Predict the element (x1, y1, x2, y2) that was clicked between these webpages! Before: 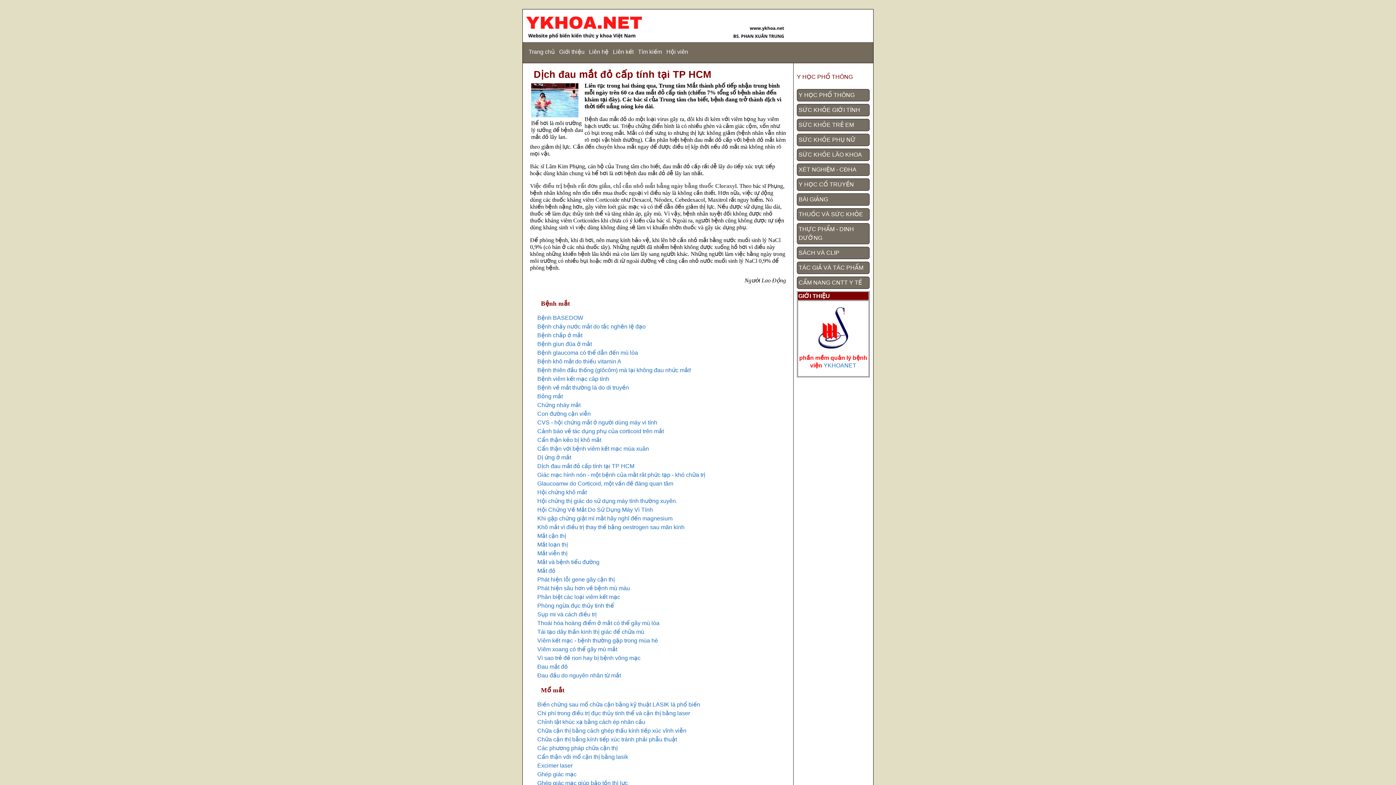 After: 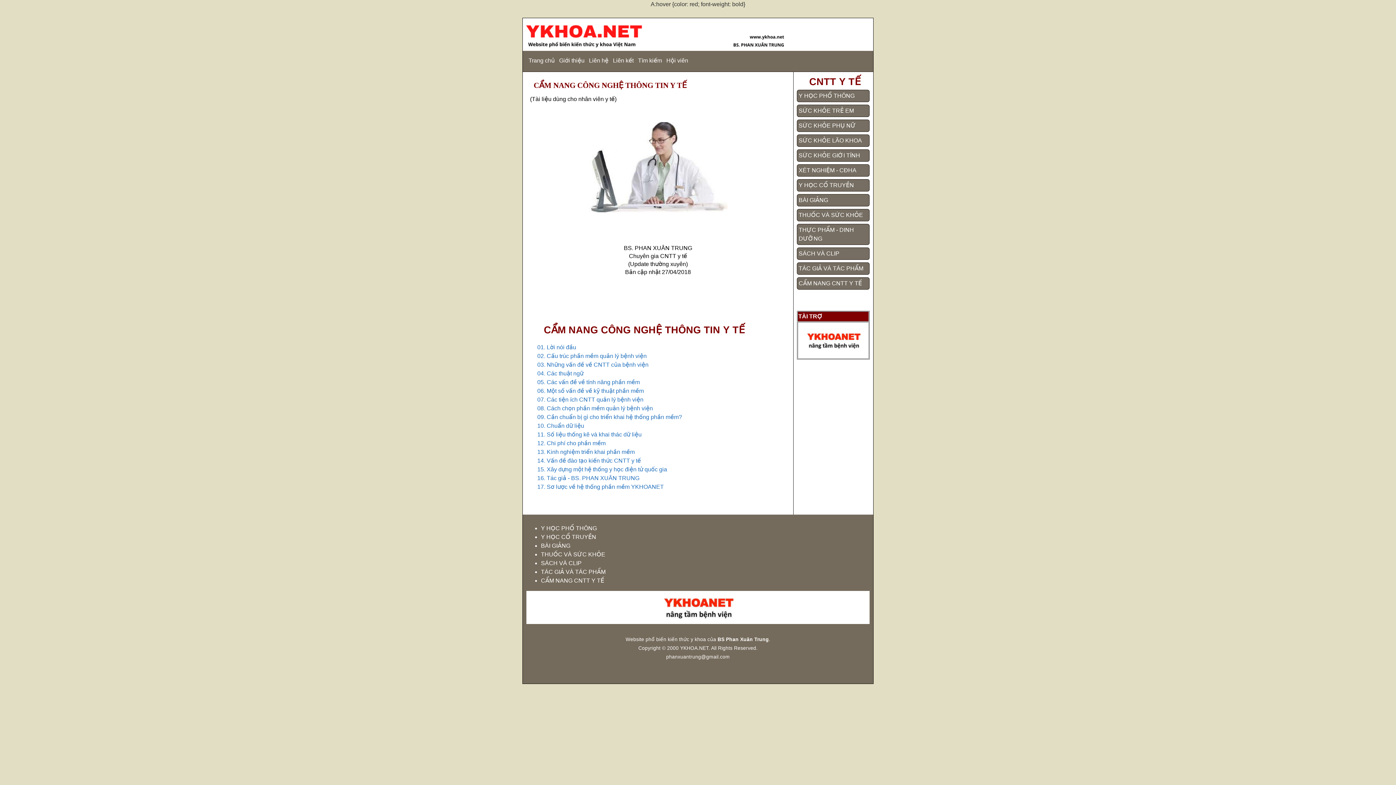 Action: bbox: (797, 276, 869, 289) label: CẨM NANG CNTT Y TẾ